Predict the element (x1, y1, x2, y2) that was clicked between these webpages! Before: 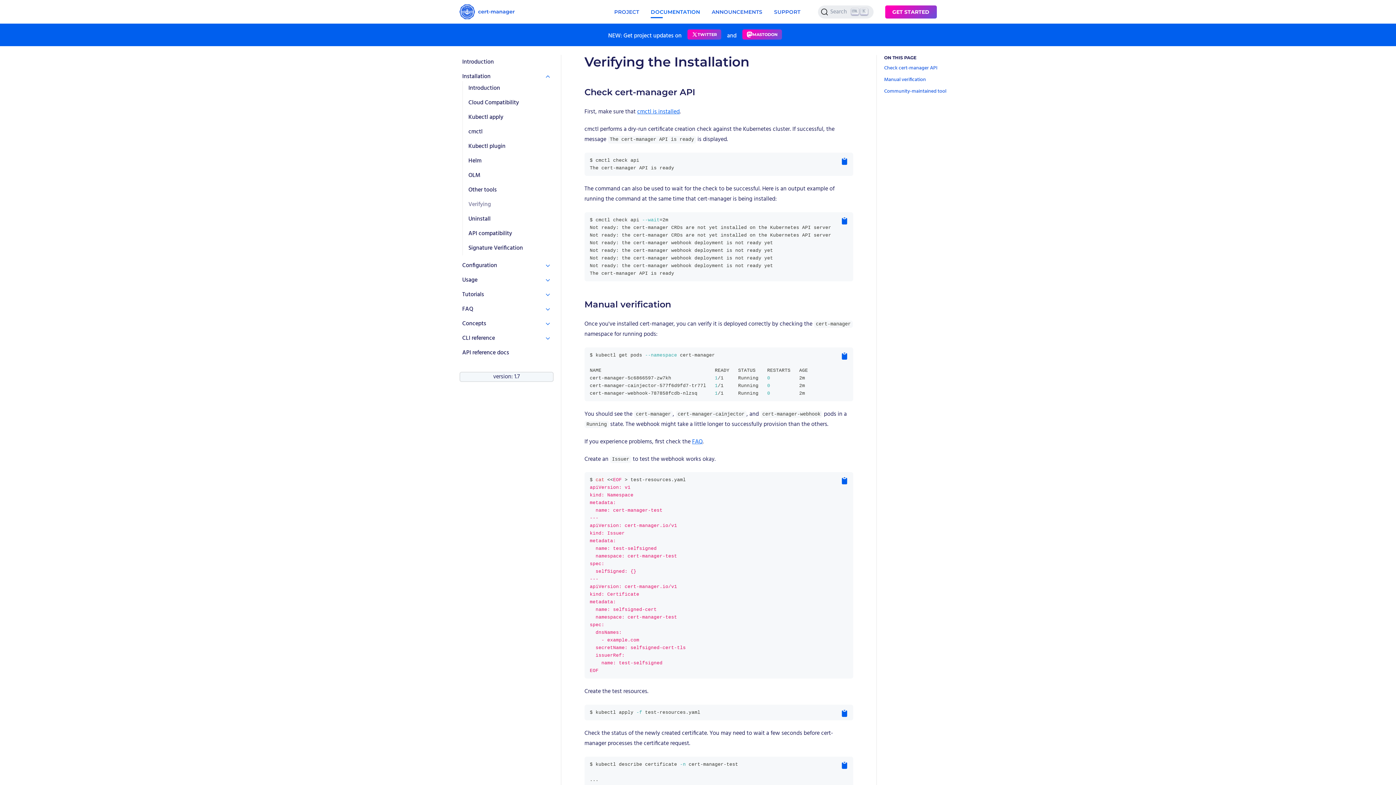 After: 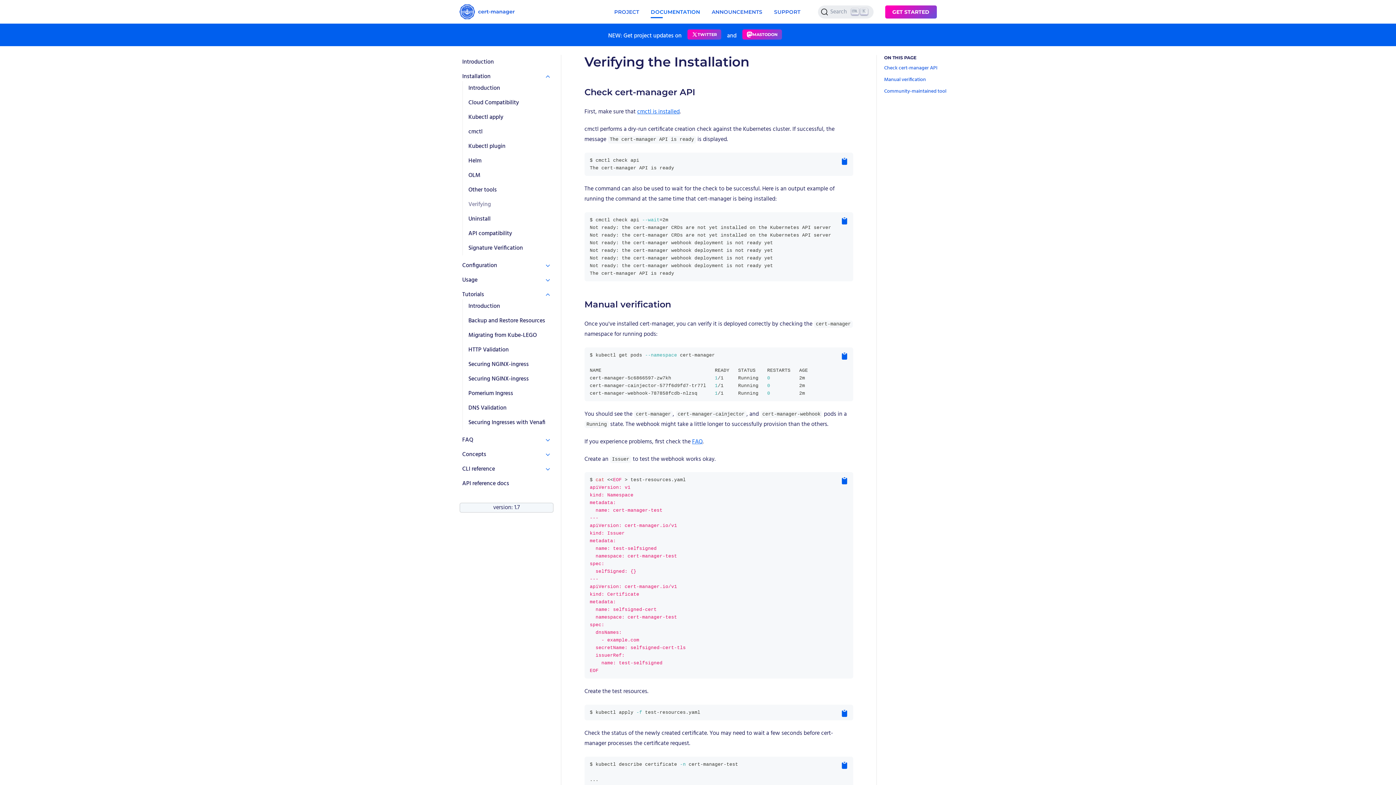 Action: label: Tutorials bbox: (462, 290, 550, 299)